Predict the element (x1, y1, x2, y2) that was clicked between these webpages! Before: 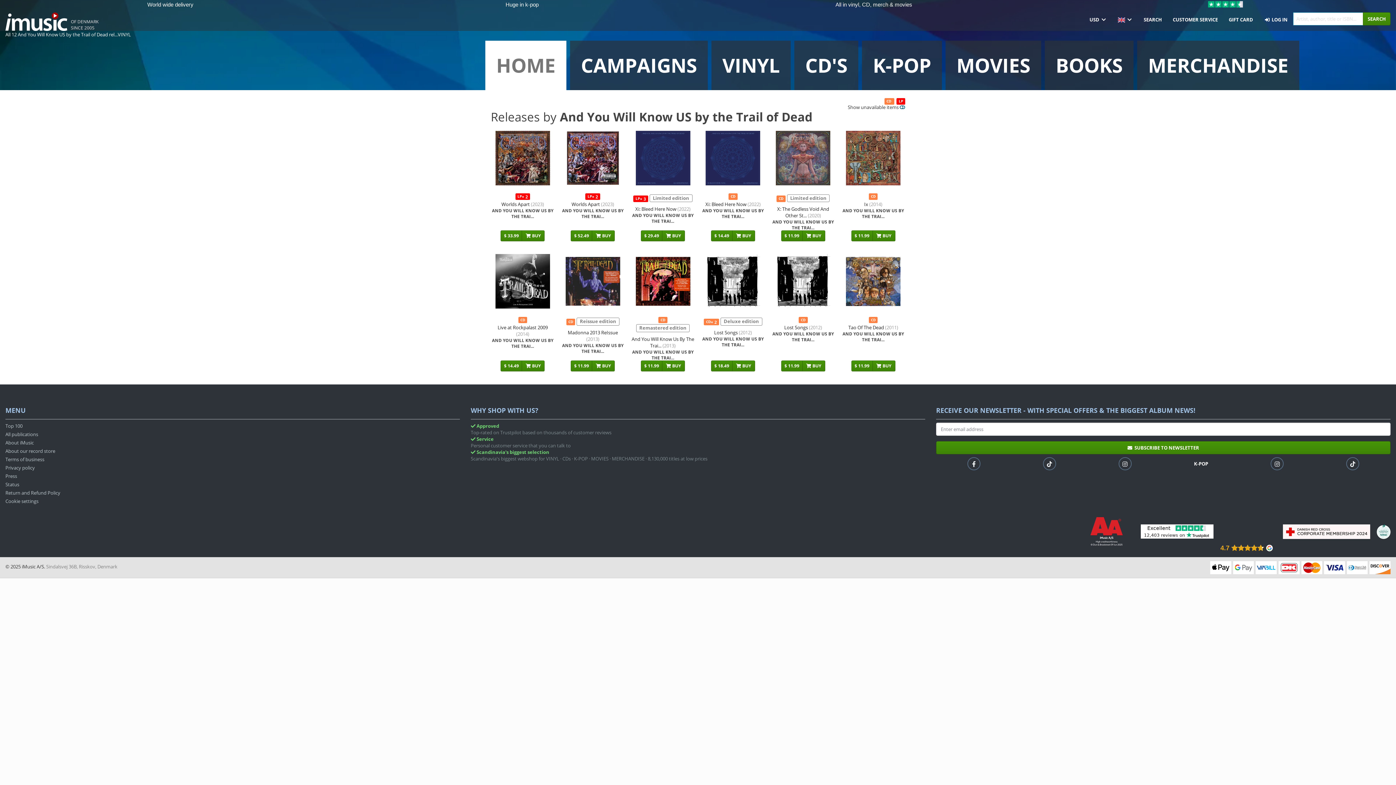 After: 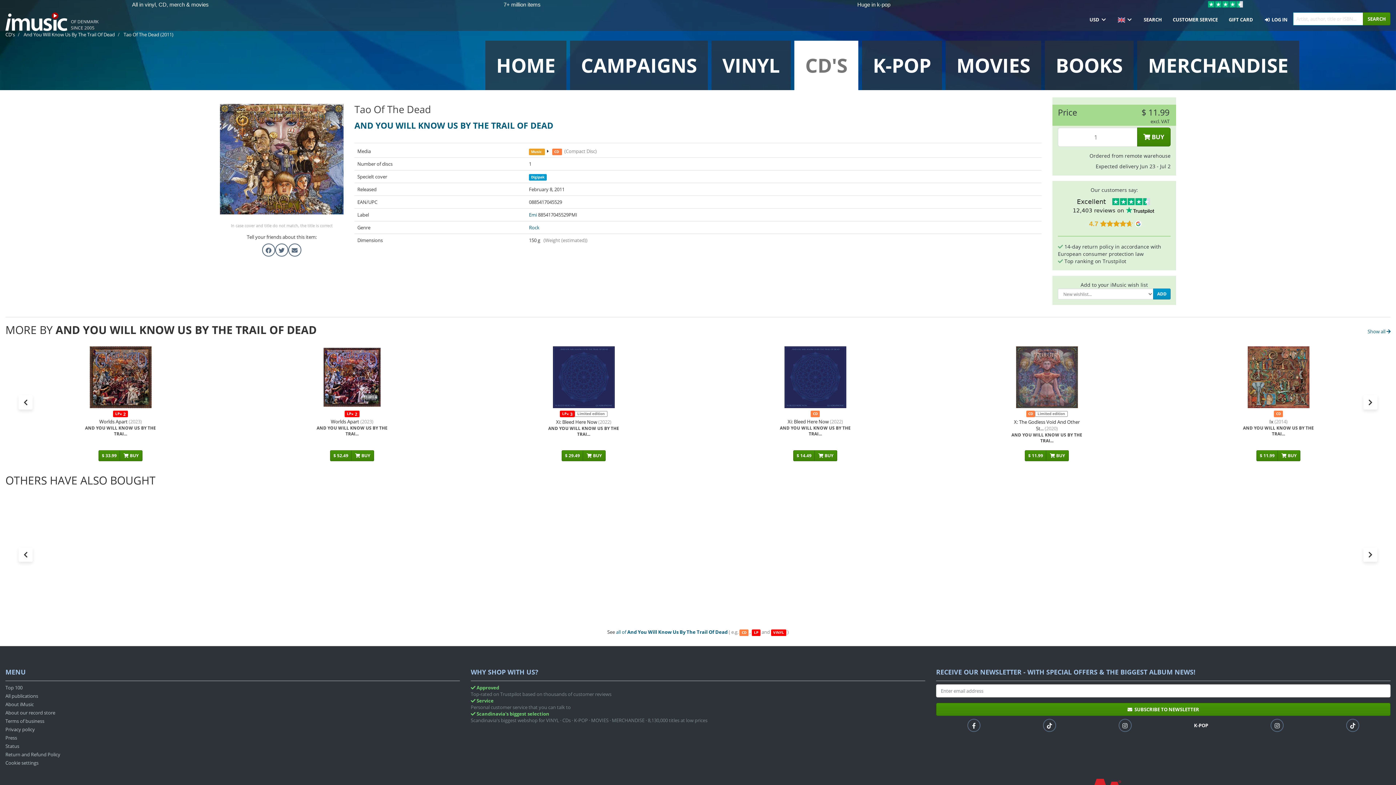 Action: bbox: (840, 248, 906, 360) label: CD
Tao Of The Dead (2011)
AND YOU WILL KNOW US BY THE TRAI...